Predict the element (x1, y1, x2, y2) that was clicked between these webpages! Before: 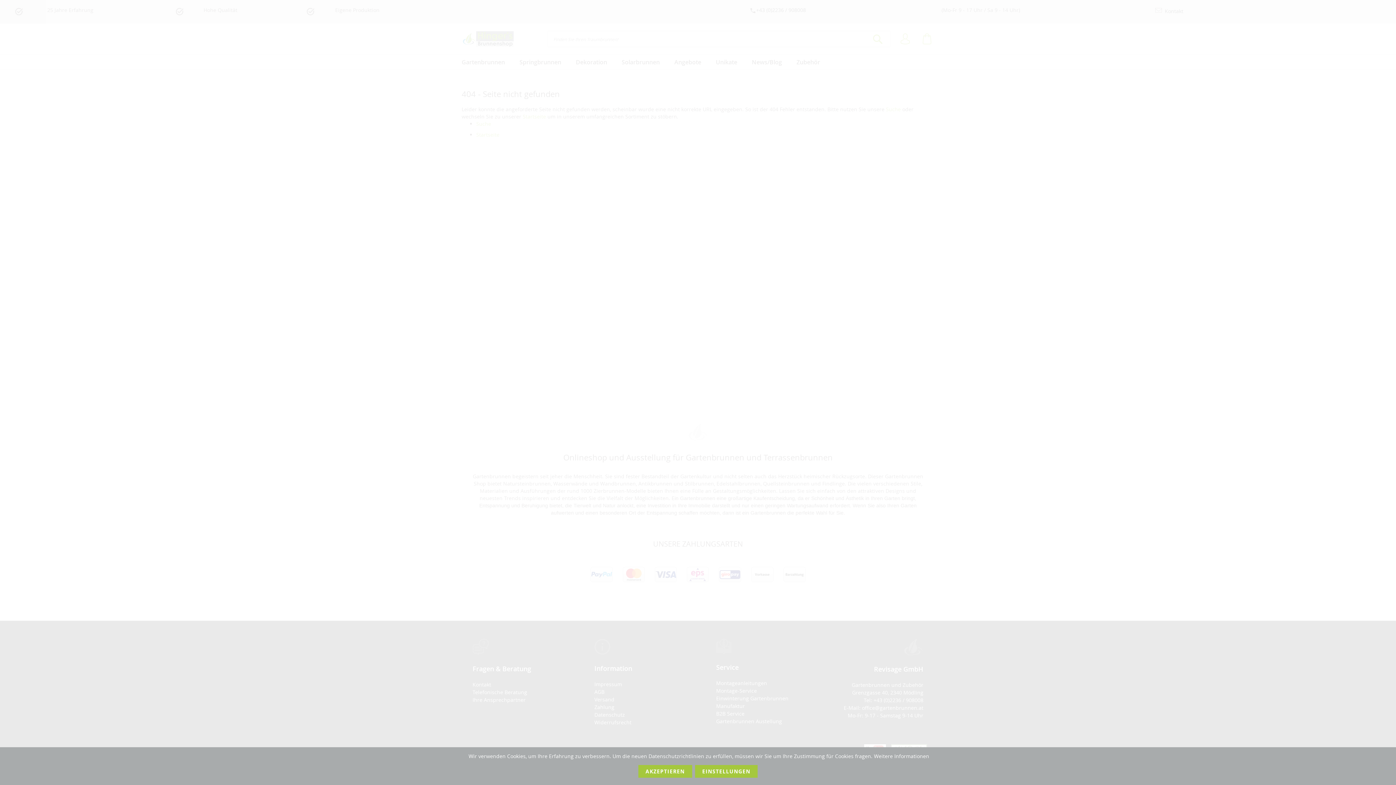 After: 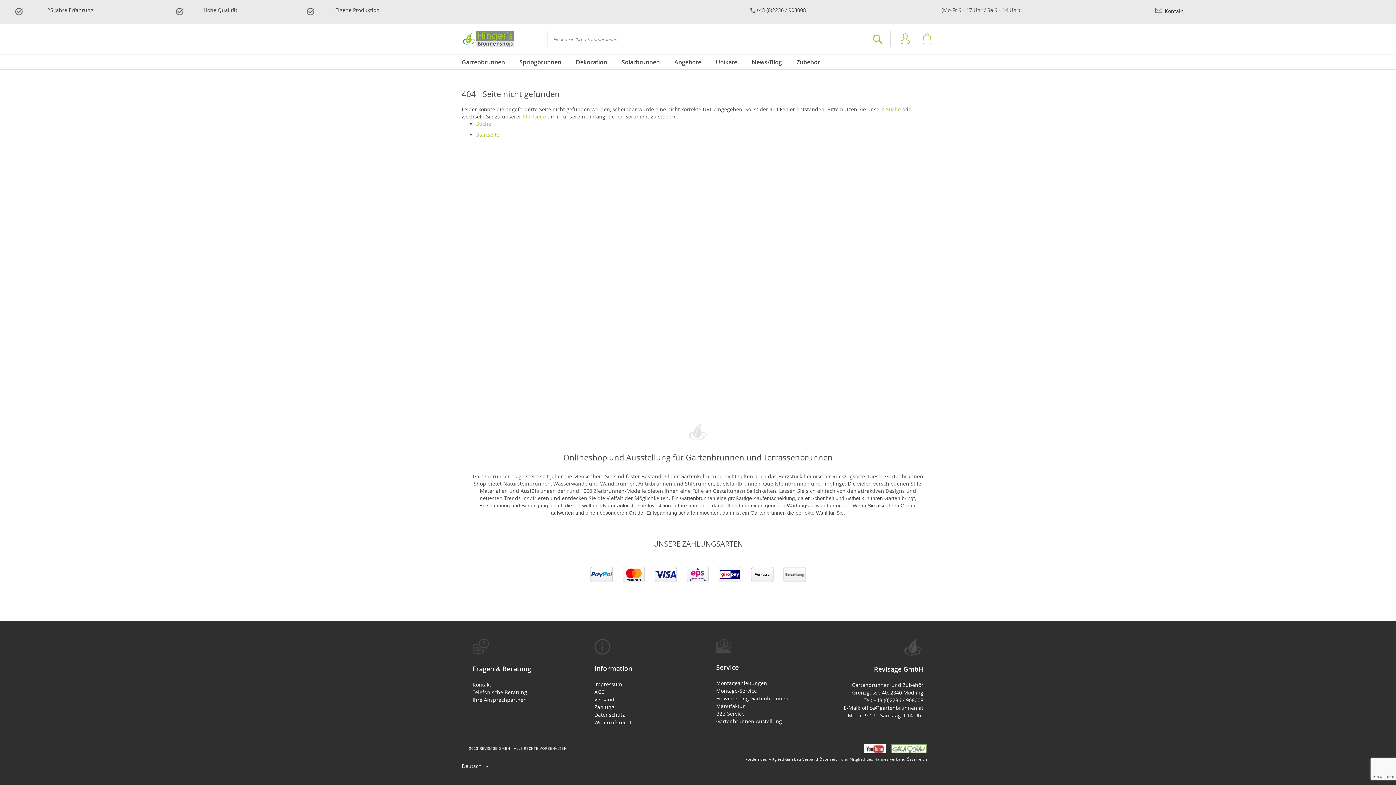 Action: label: Akzeptieren bbox: (638, 765, 692, 778)